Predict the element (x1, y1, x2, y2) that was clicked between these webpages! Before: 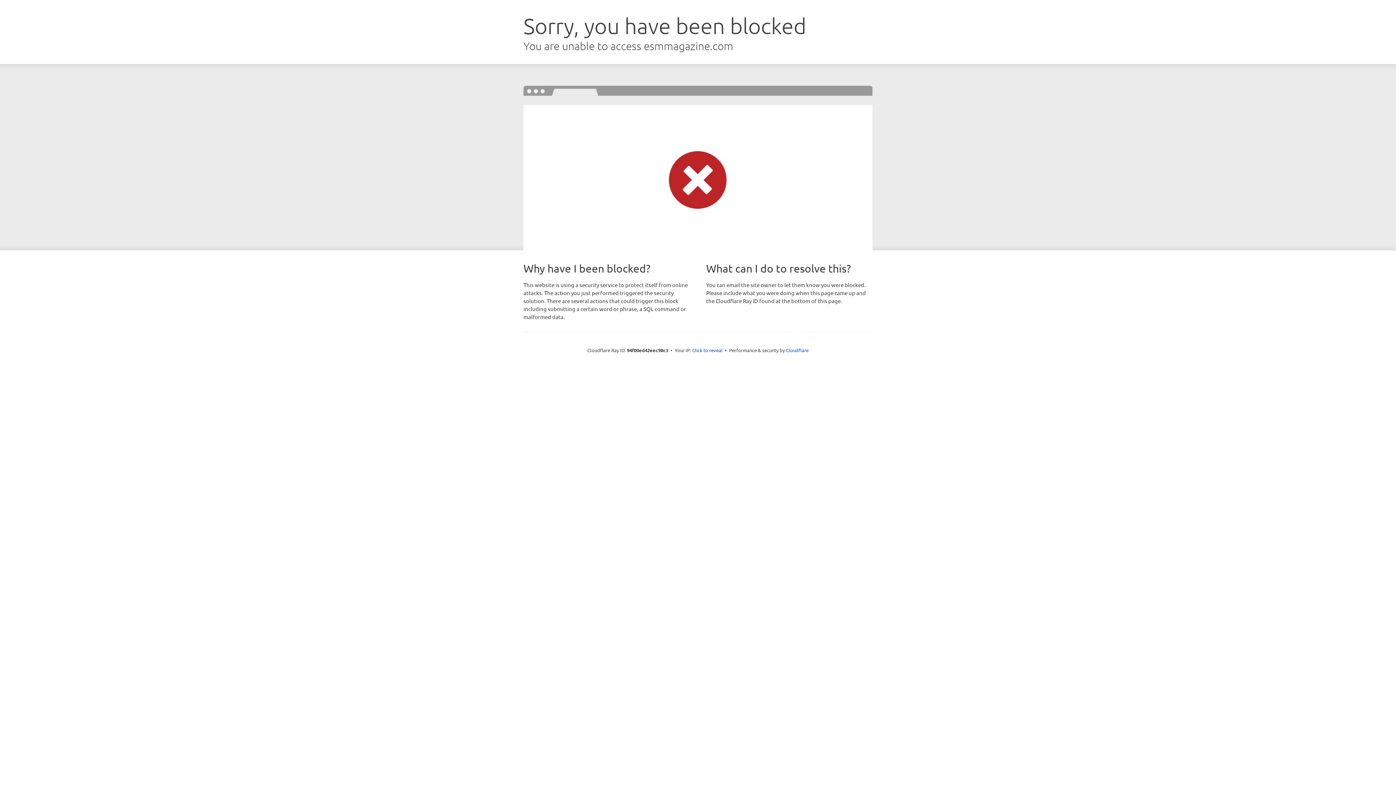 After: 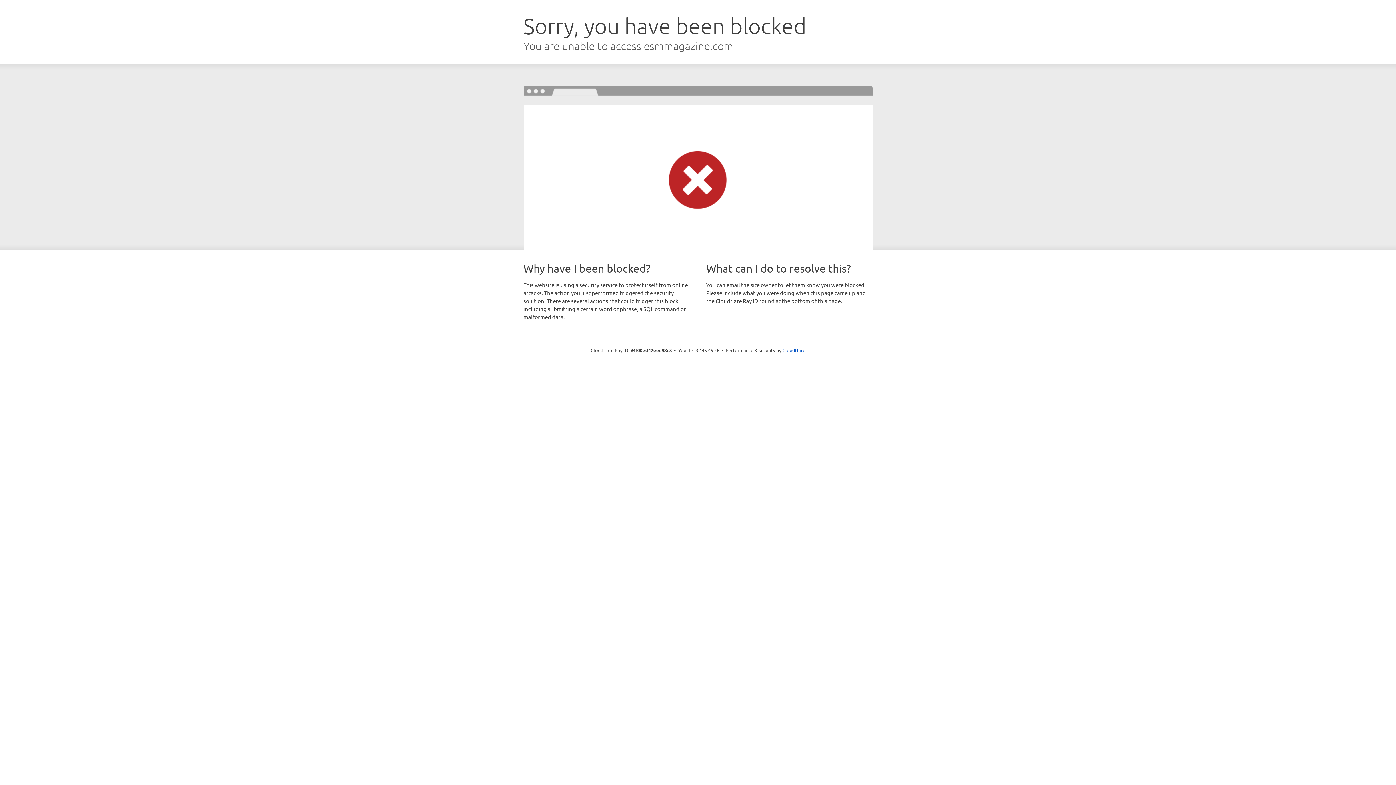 Action: label: Click to reveal bbox: (692, 346, 722, 353)